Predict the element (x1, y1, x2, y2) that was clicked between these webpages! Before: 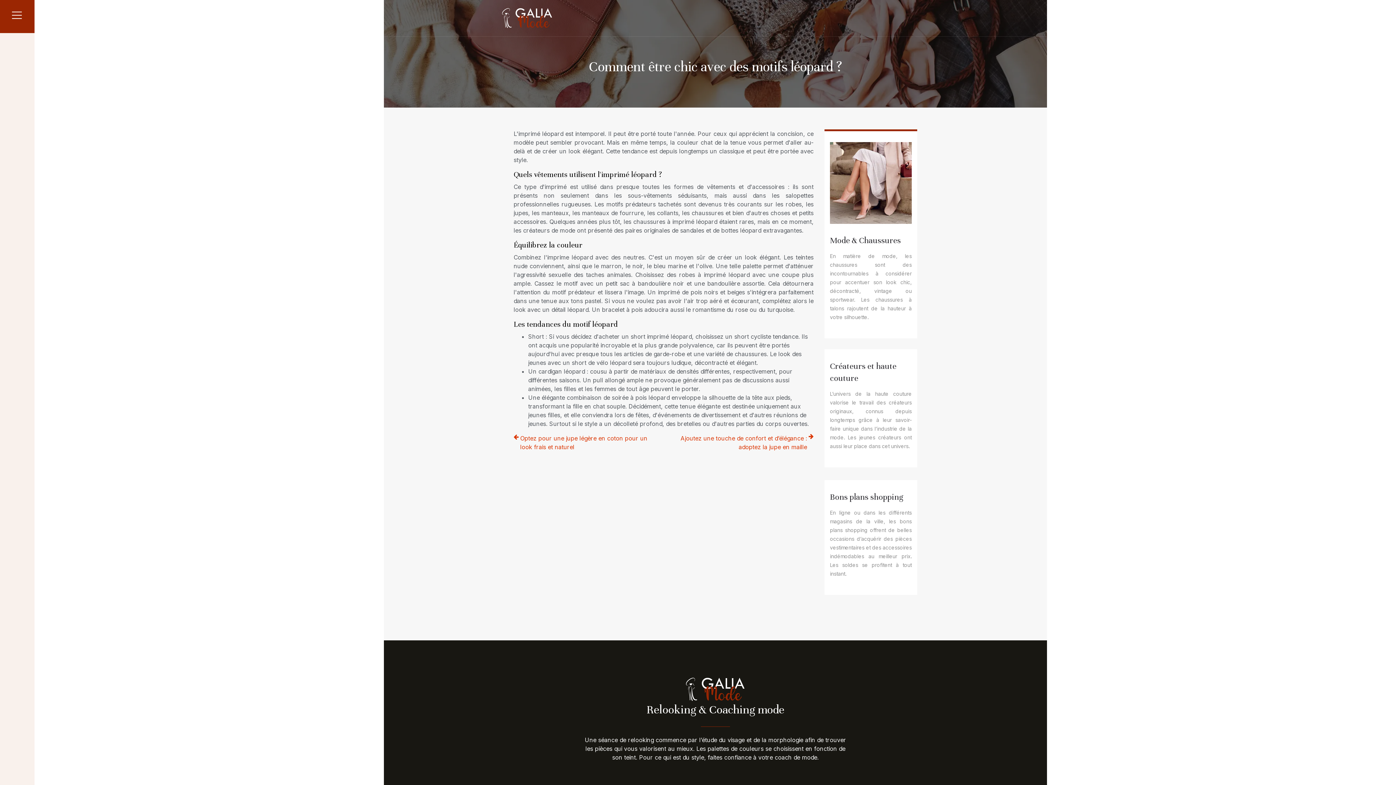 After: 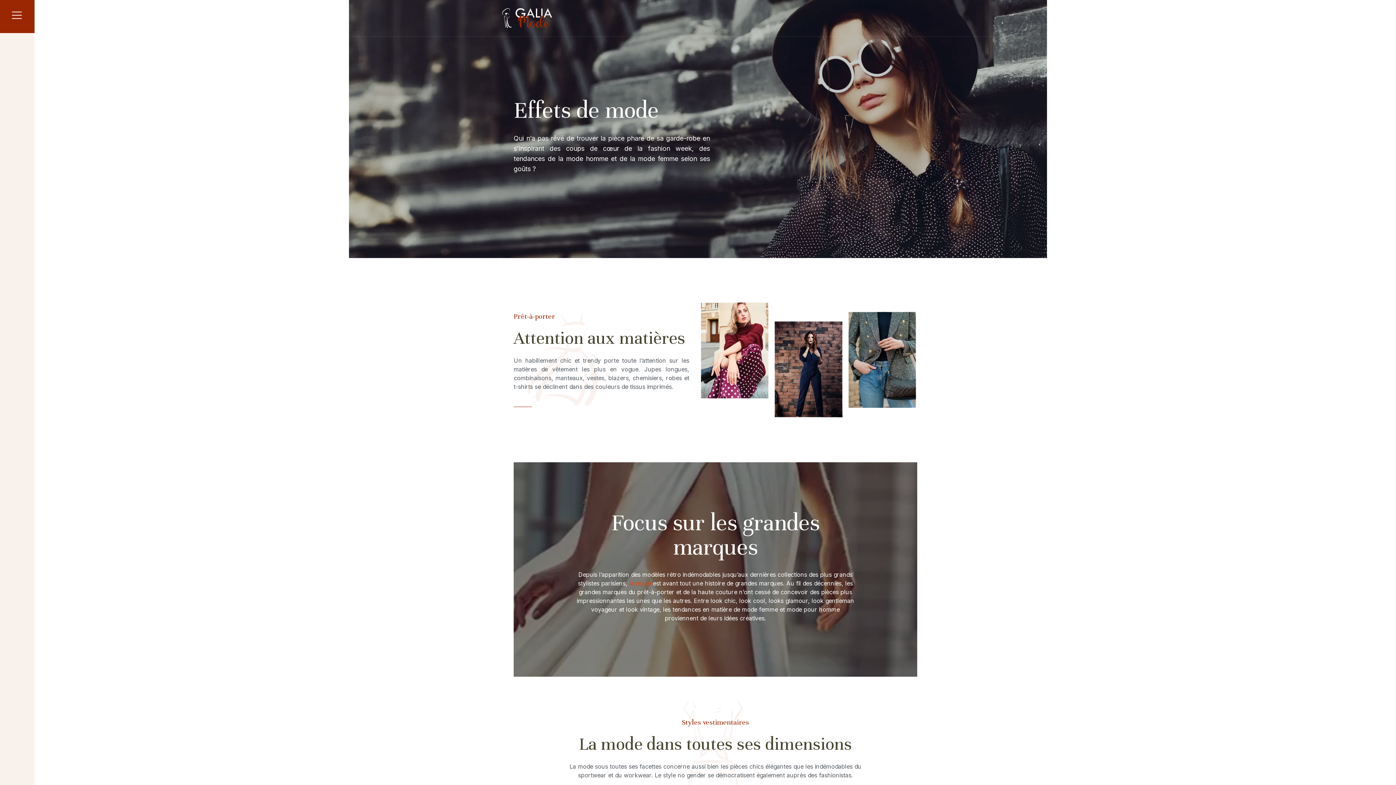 Action: bbox: (496, 13, 558, 21)